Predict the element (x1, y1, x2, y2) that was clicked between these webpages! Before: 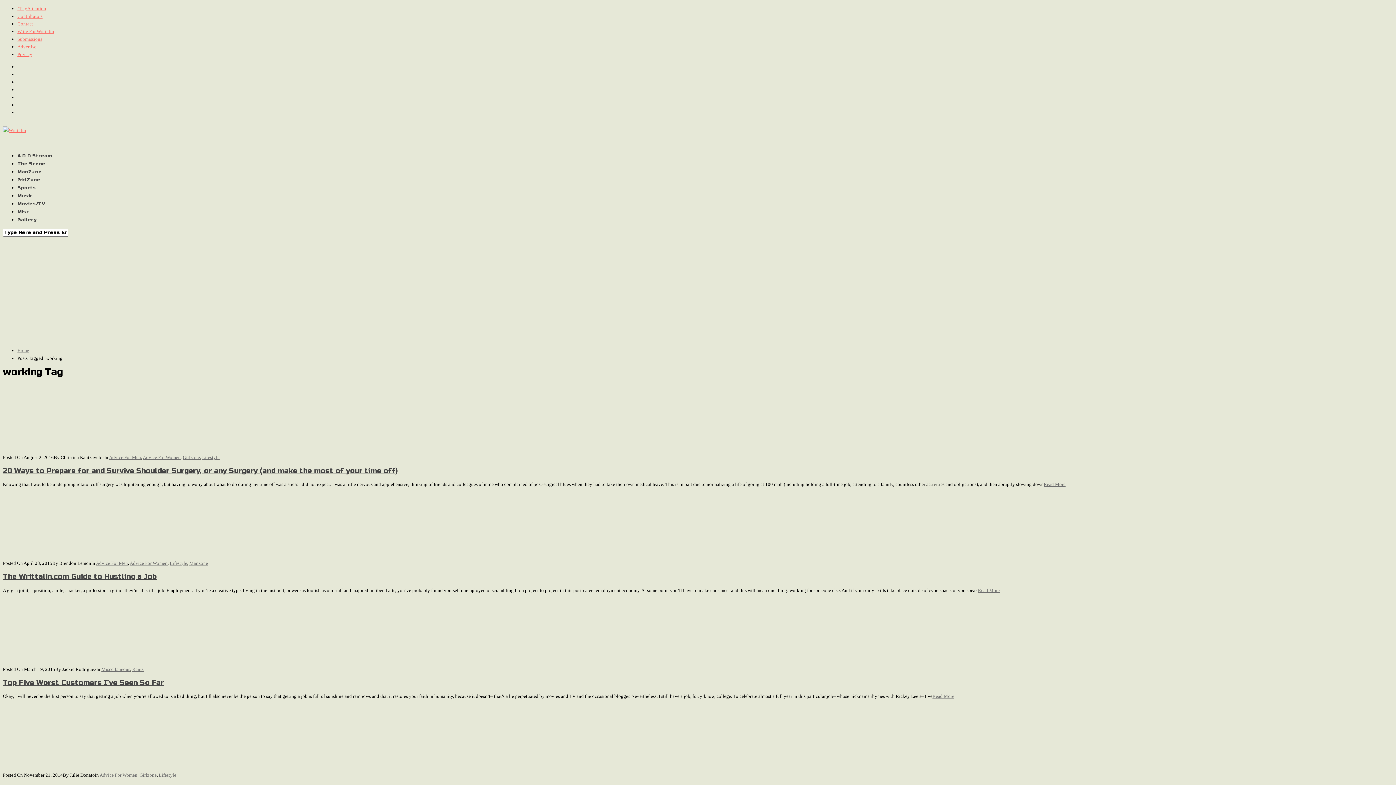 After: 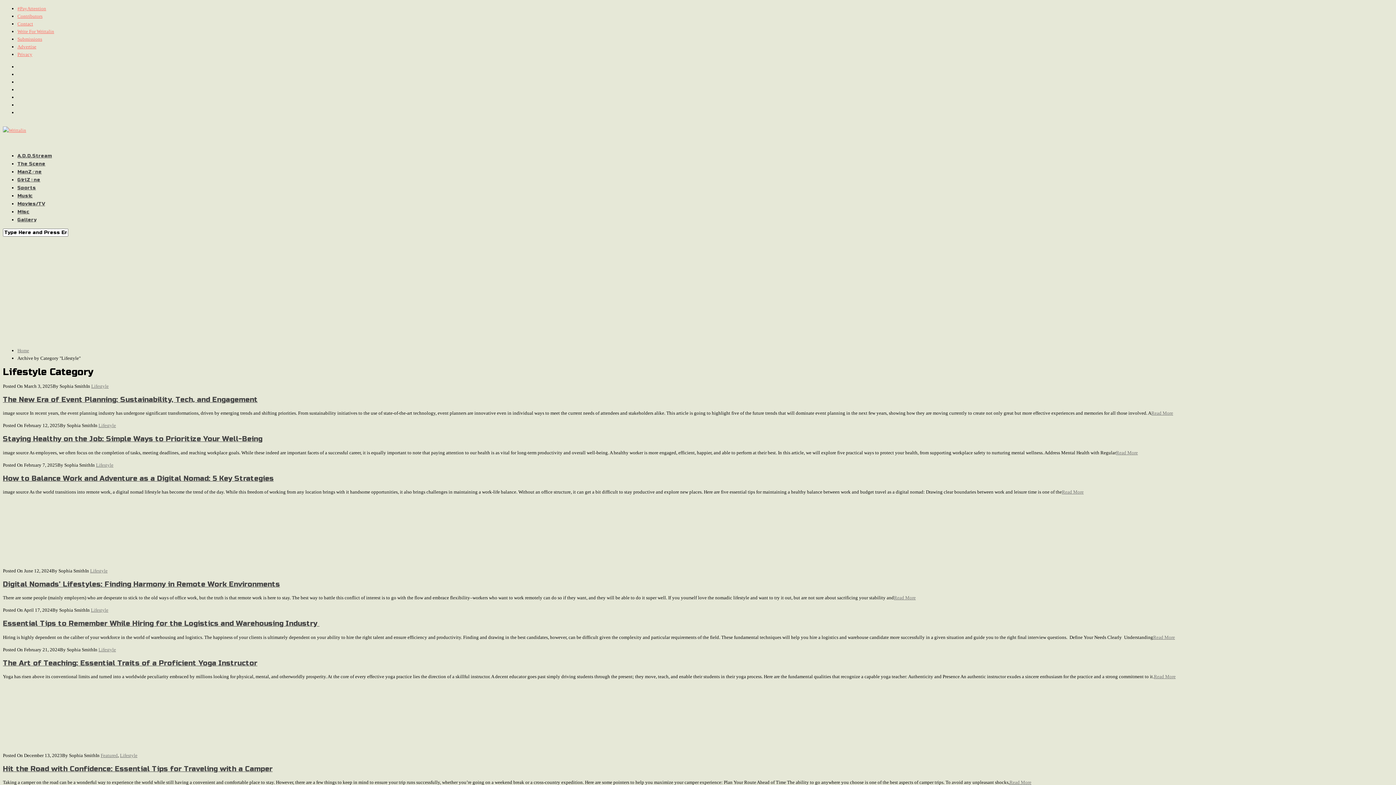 Action: label: Lifestyle bbox: (158, 772, 176, 778)